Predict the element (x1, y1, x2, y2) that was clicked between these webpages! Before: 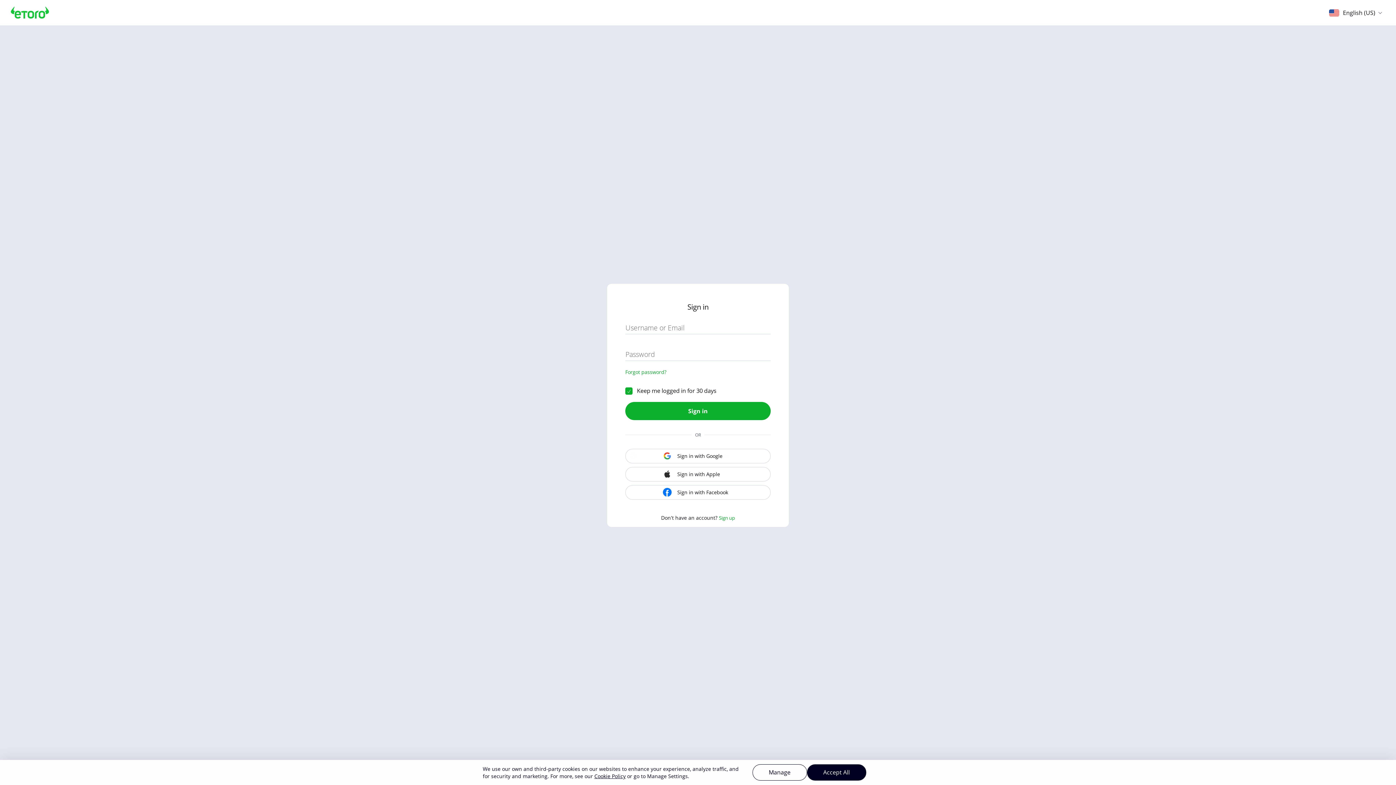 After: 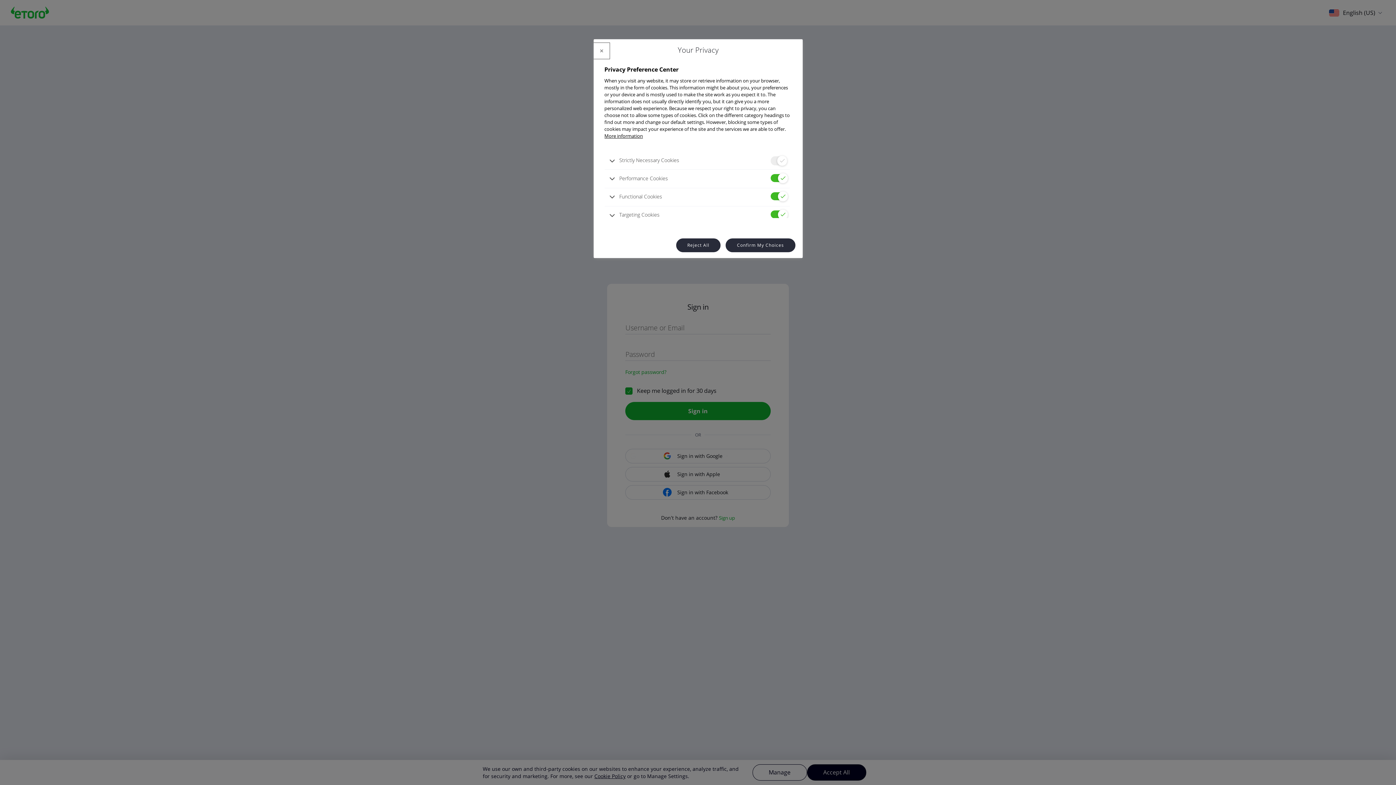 Action: bbox: (752, 764, 807, 781) label: Manage